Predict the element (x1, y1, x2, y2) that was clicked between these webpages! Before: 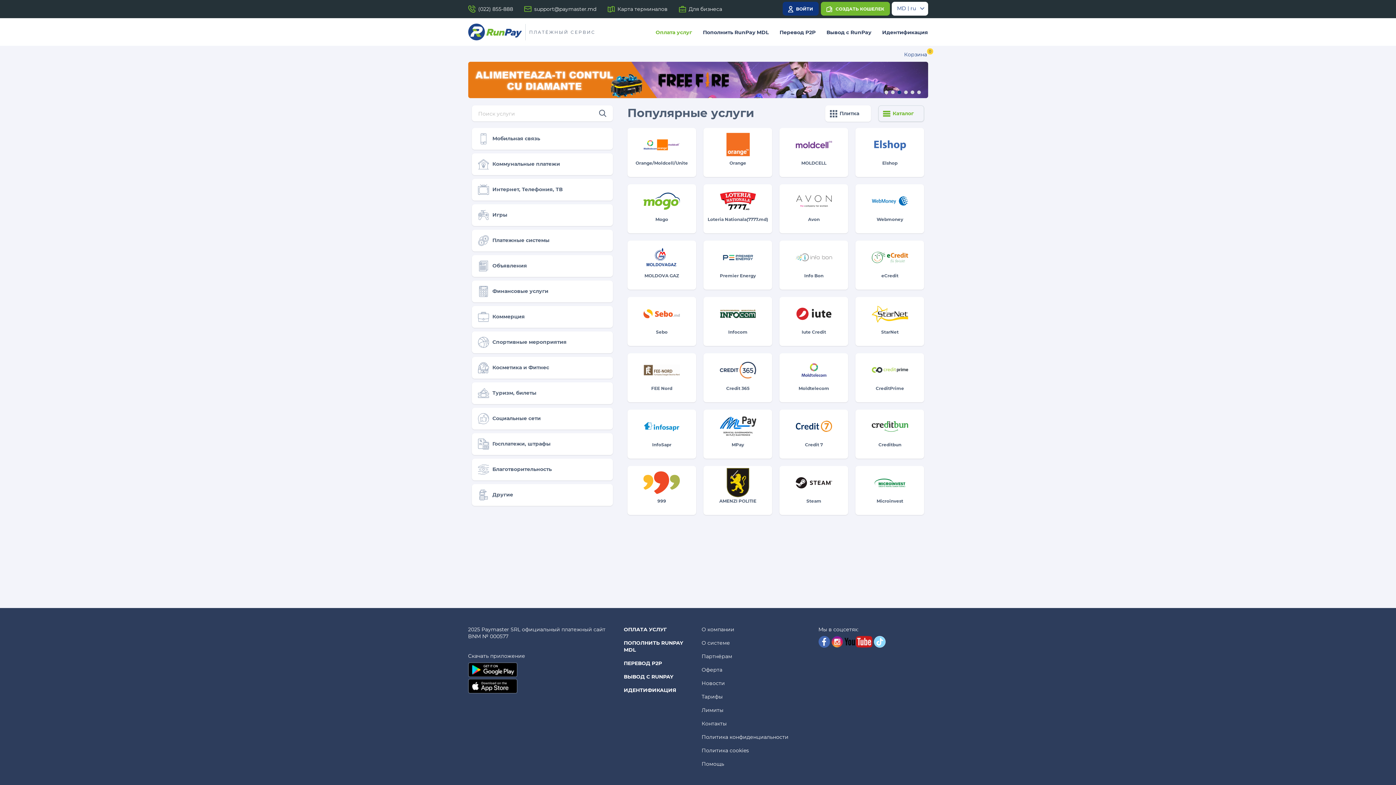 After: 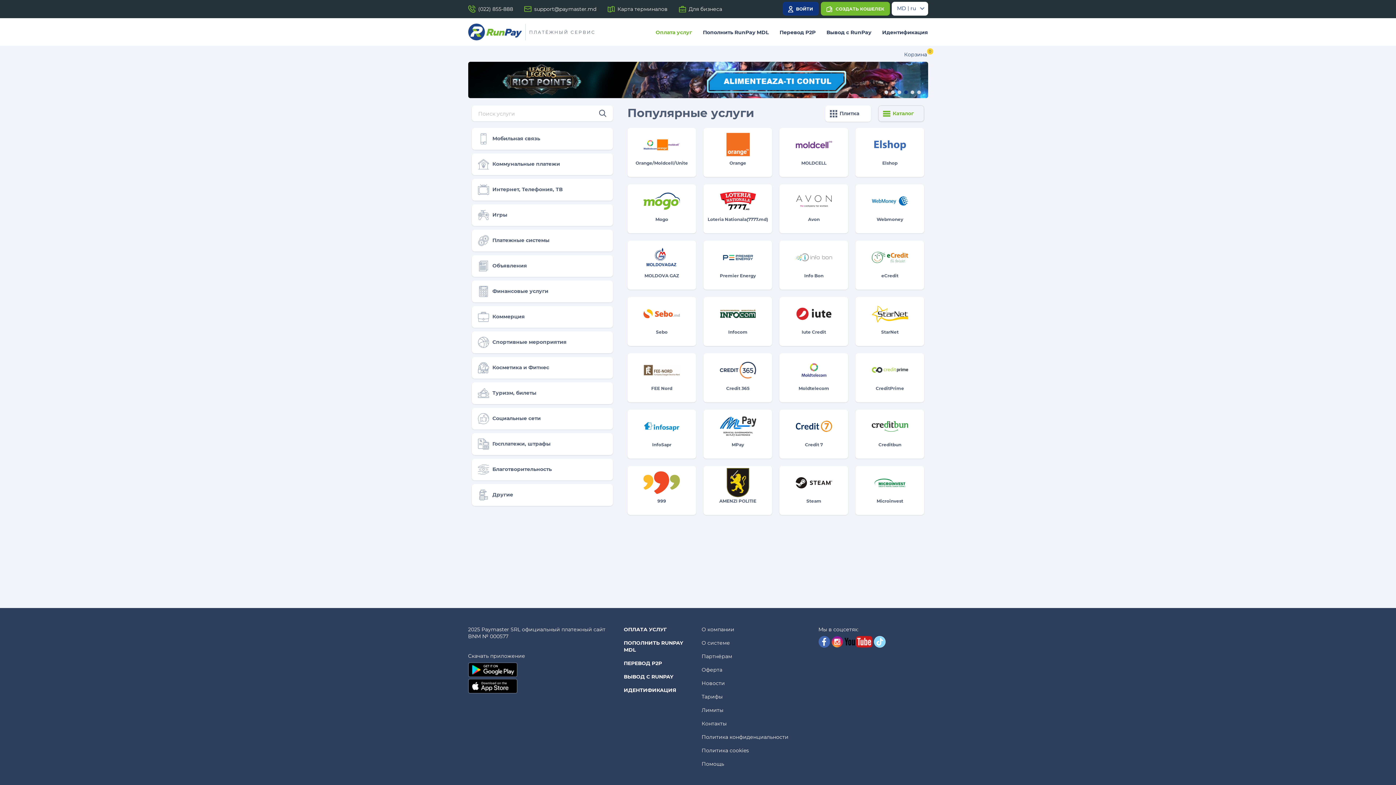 Action: bbox: (468, 28, 522, 34)